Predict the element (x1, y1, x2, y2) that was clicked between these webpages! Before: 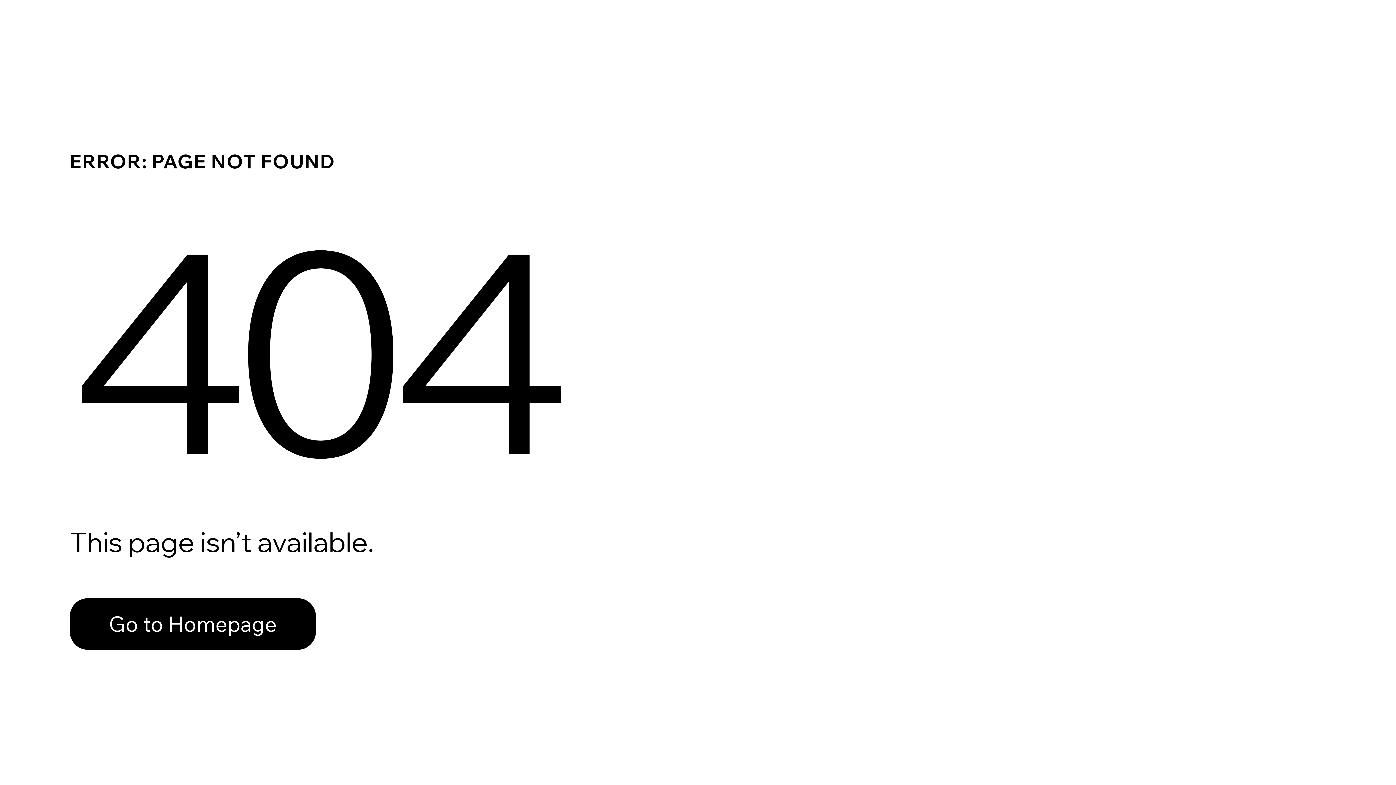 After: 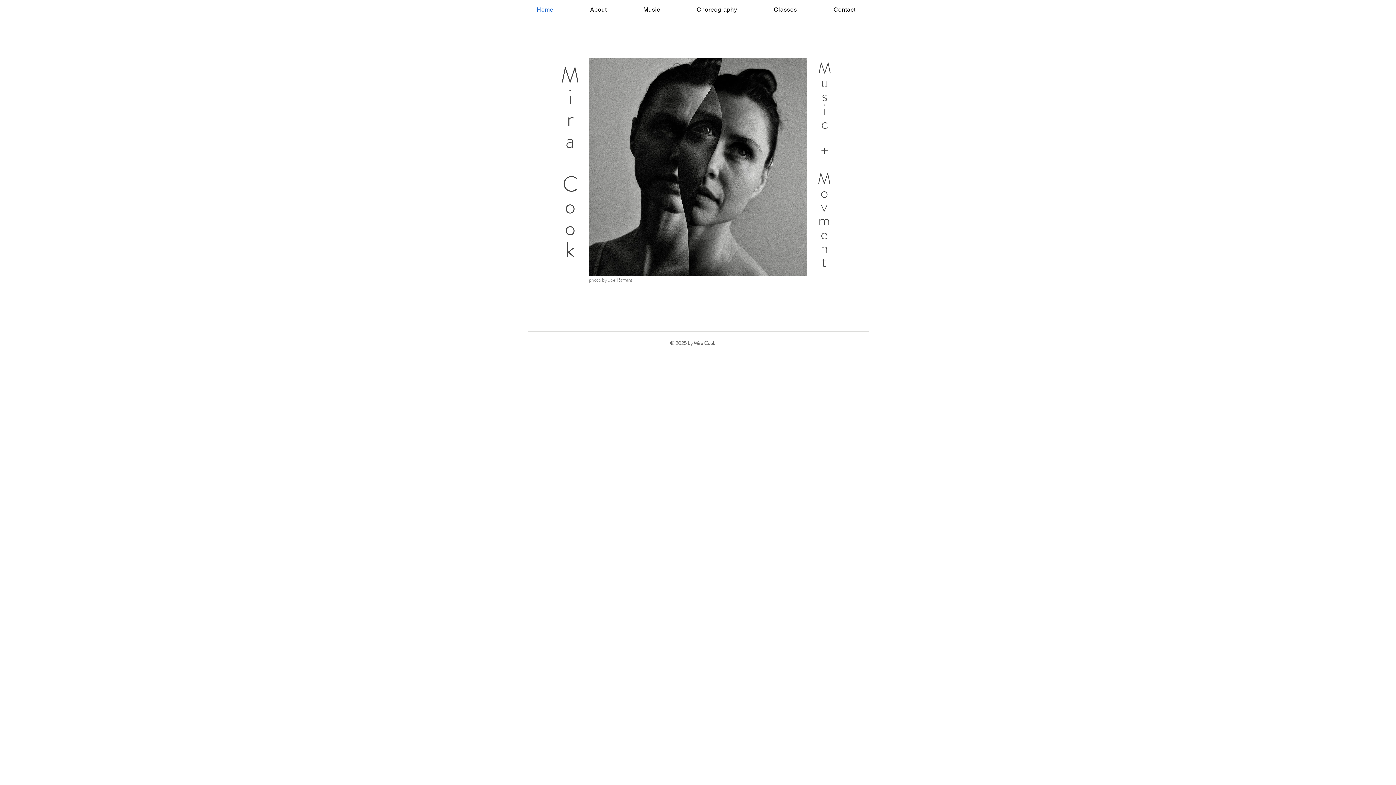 Action: label: Go to Homepage bbox: (69, 582, 768, 659)